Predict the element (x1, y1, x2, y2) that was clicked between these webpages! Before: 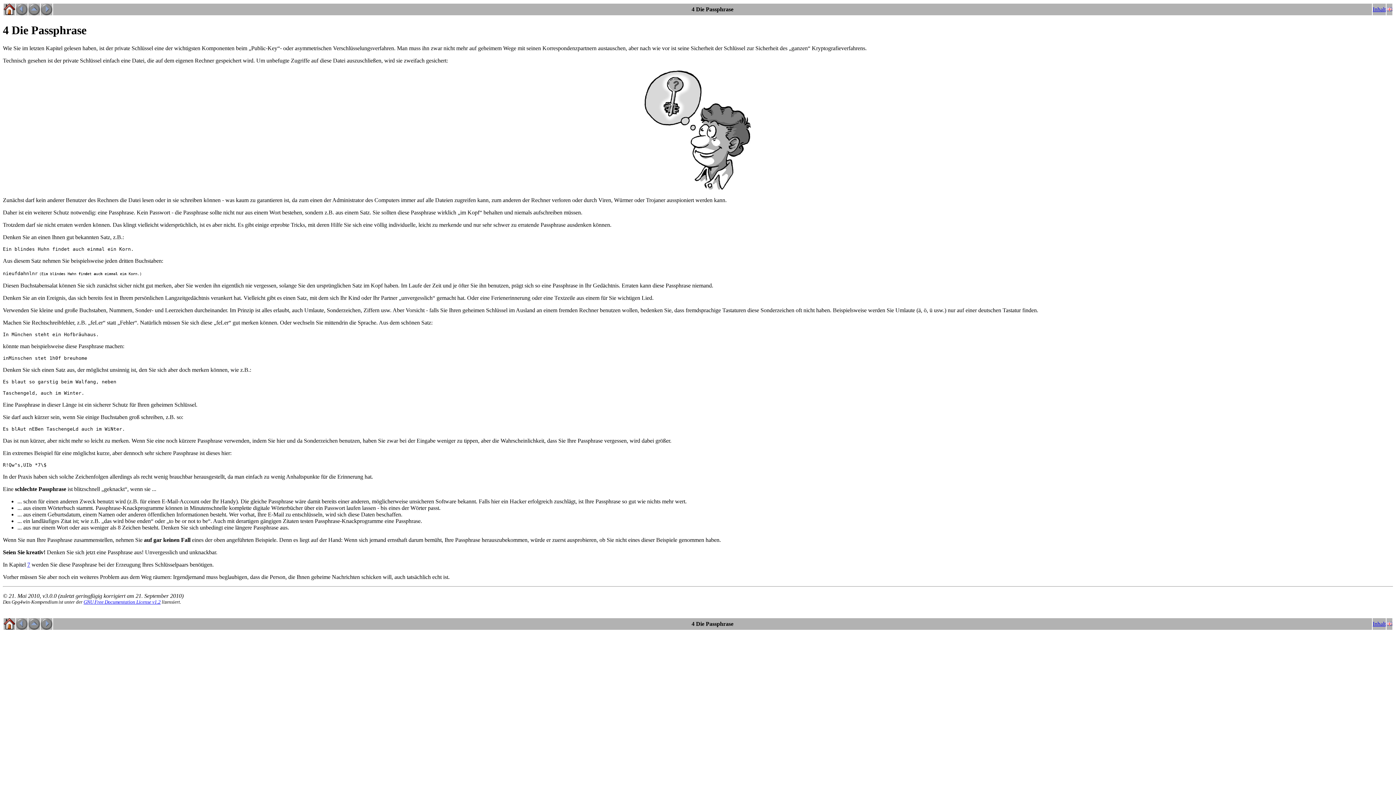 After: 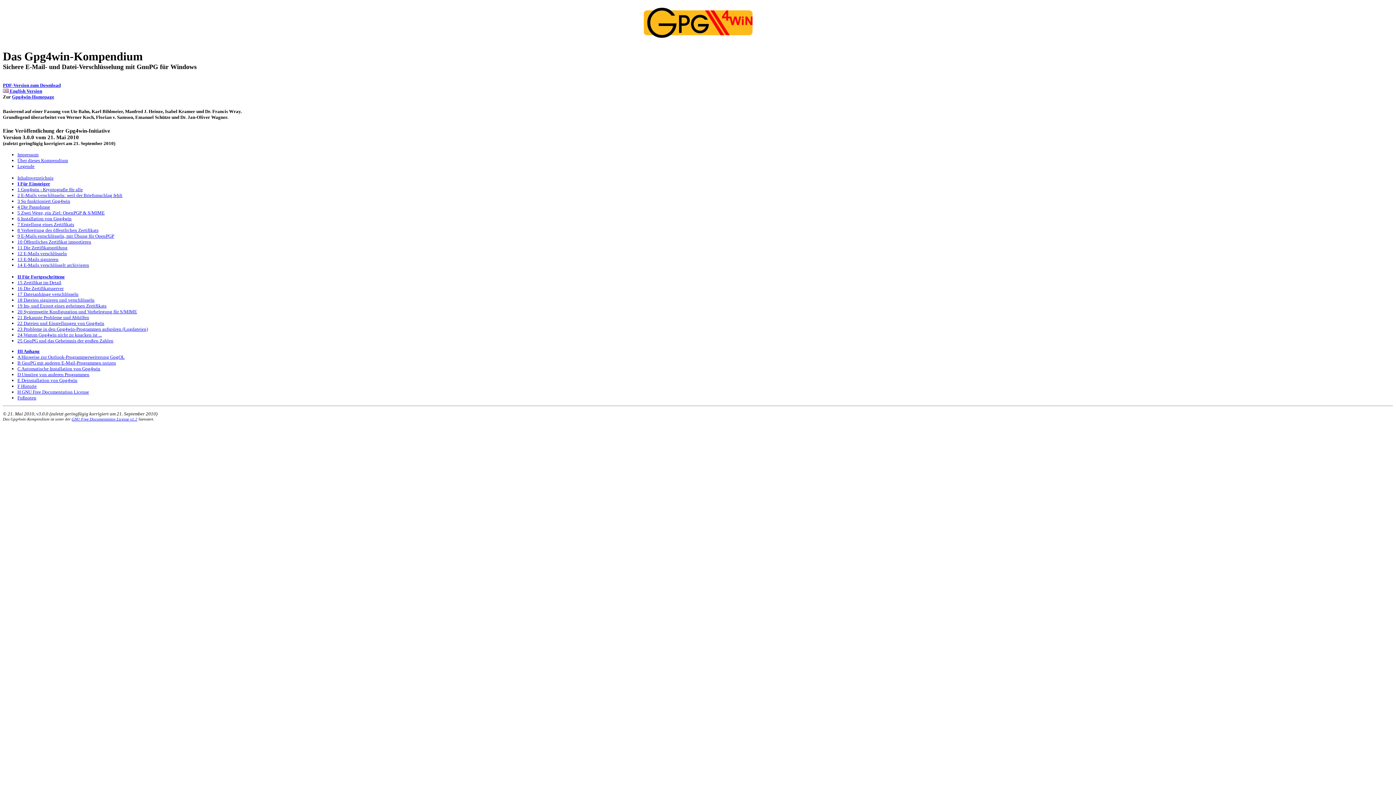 Action: bbox: (3, 625, 15, 631)